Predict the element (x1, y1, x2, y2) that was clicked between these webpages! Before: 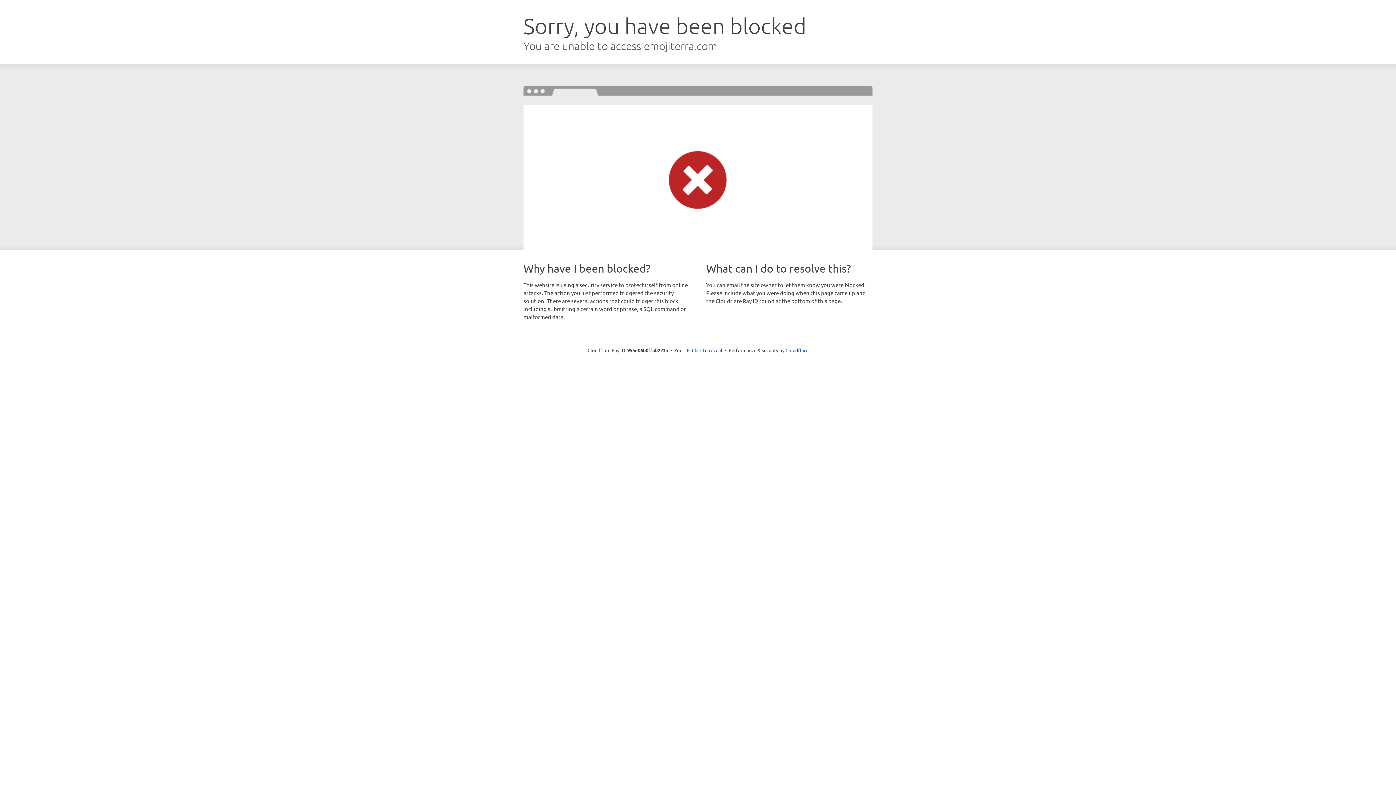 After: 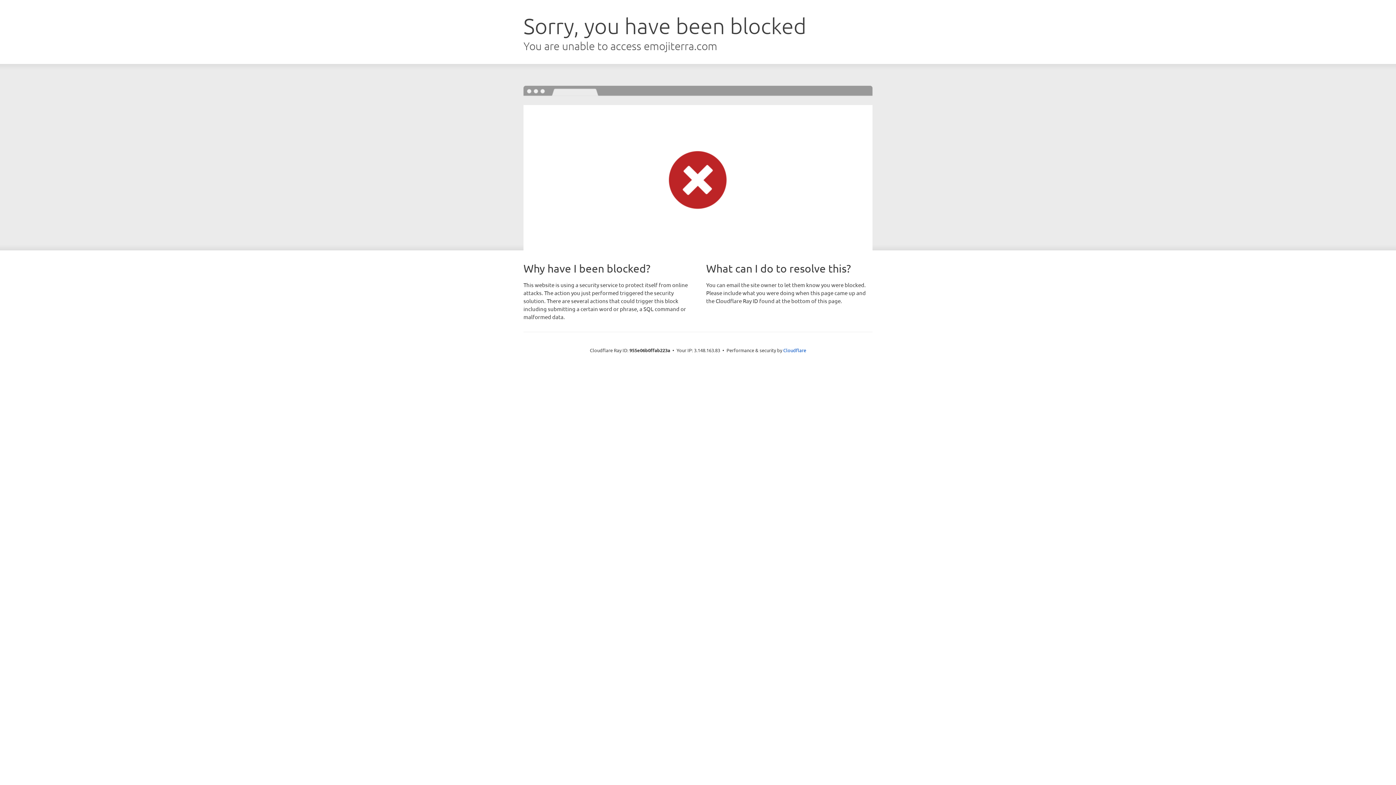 Action: bbox: (692, 346, 722, 353) label: Click to reveal